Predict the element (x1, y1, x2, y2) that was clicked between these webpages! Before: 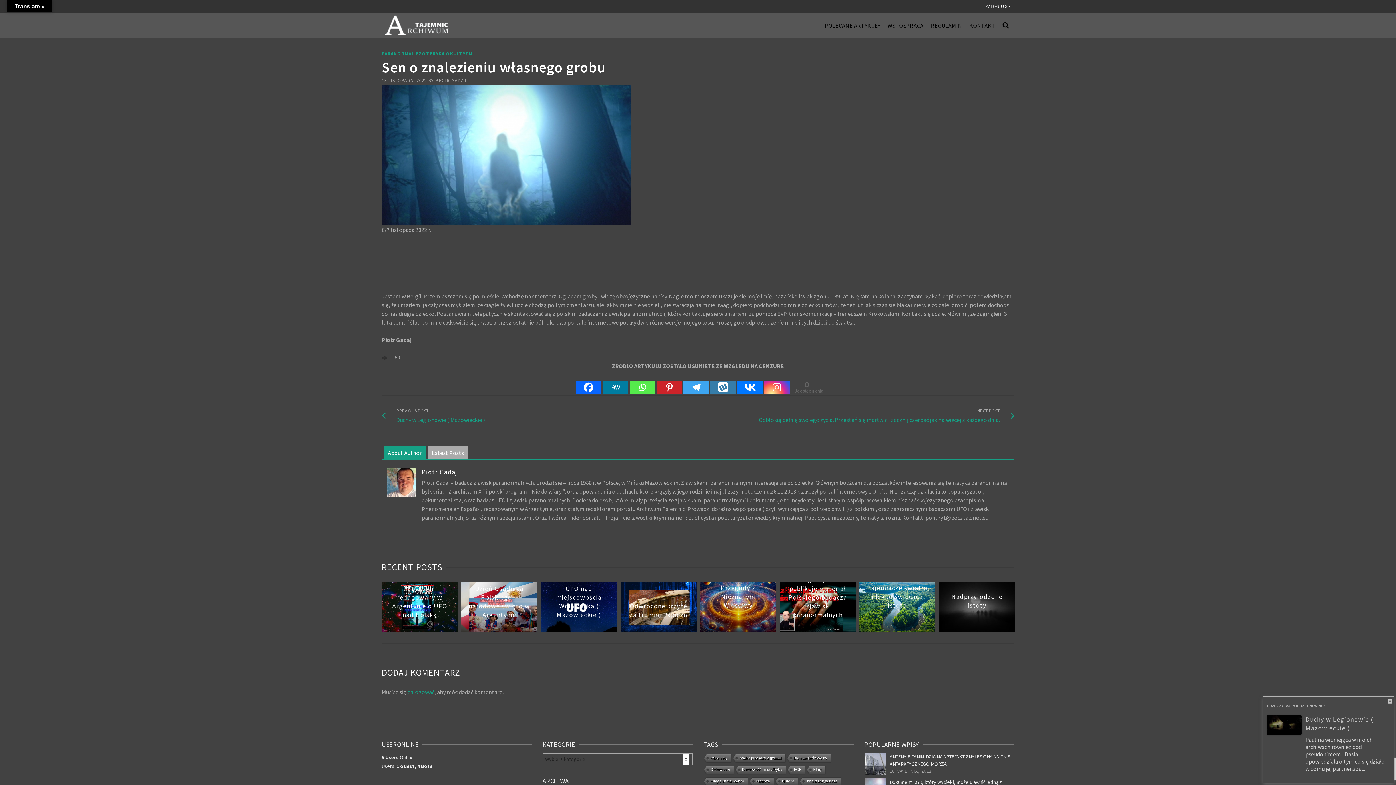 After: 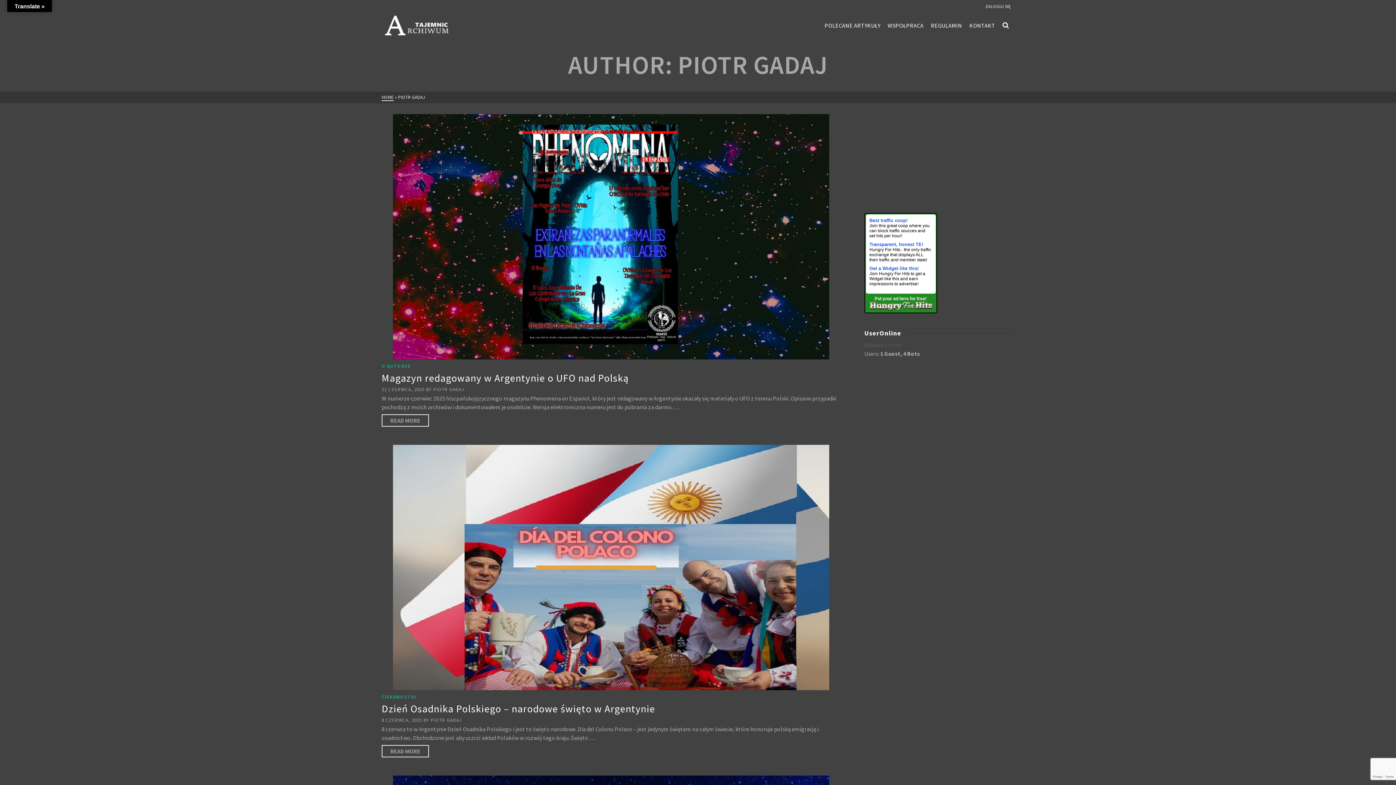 Action: bbox: (421, 468, 457, 476) label: Piotr Gadaj